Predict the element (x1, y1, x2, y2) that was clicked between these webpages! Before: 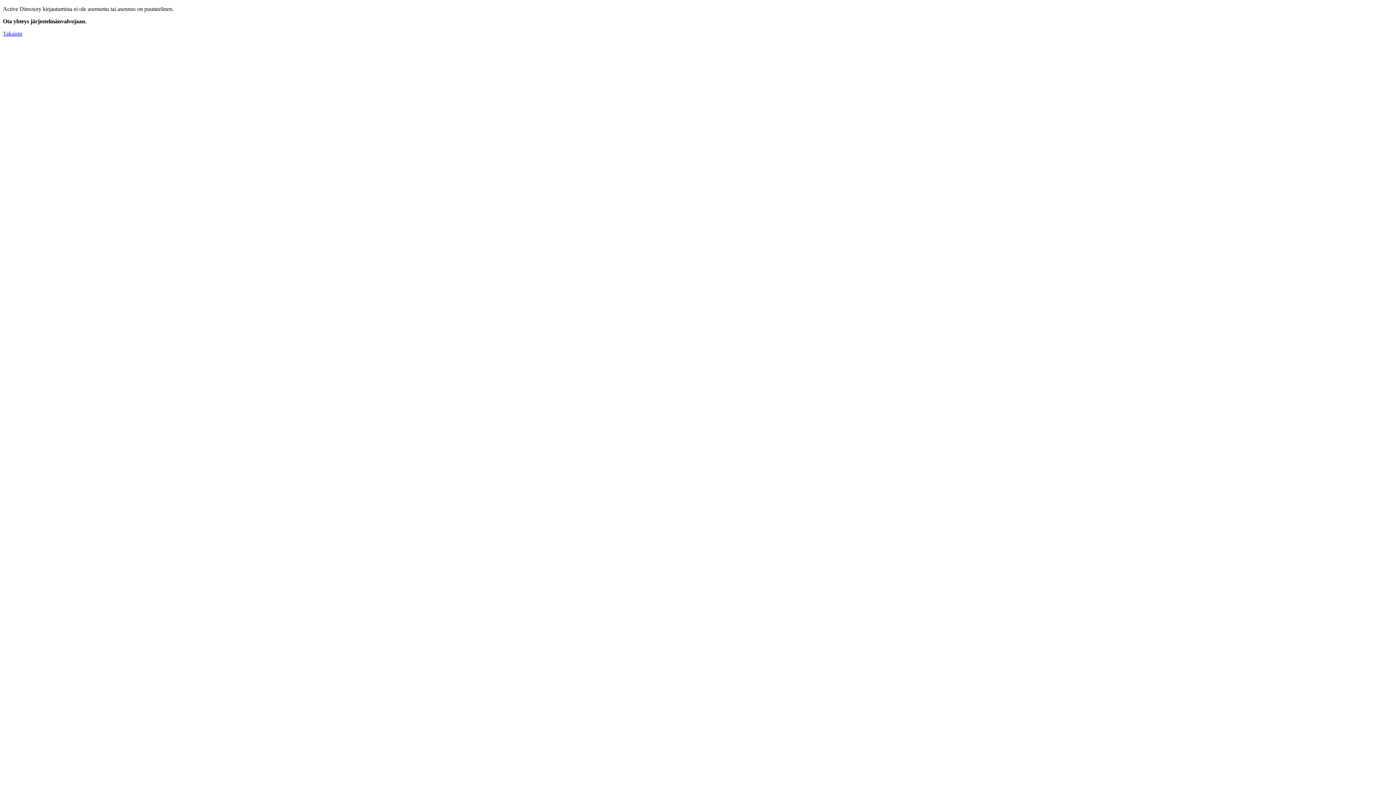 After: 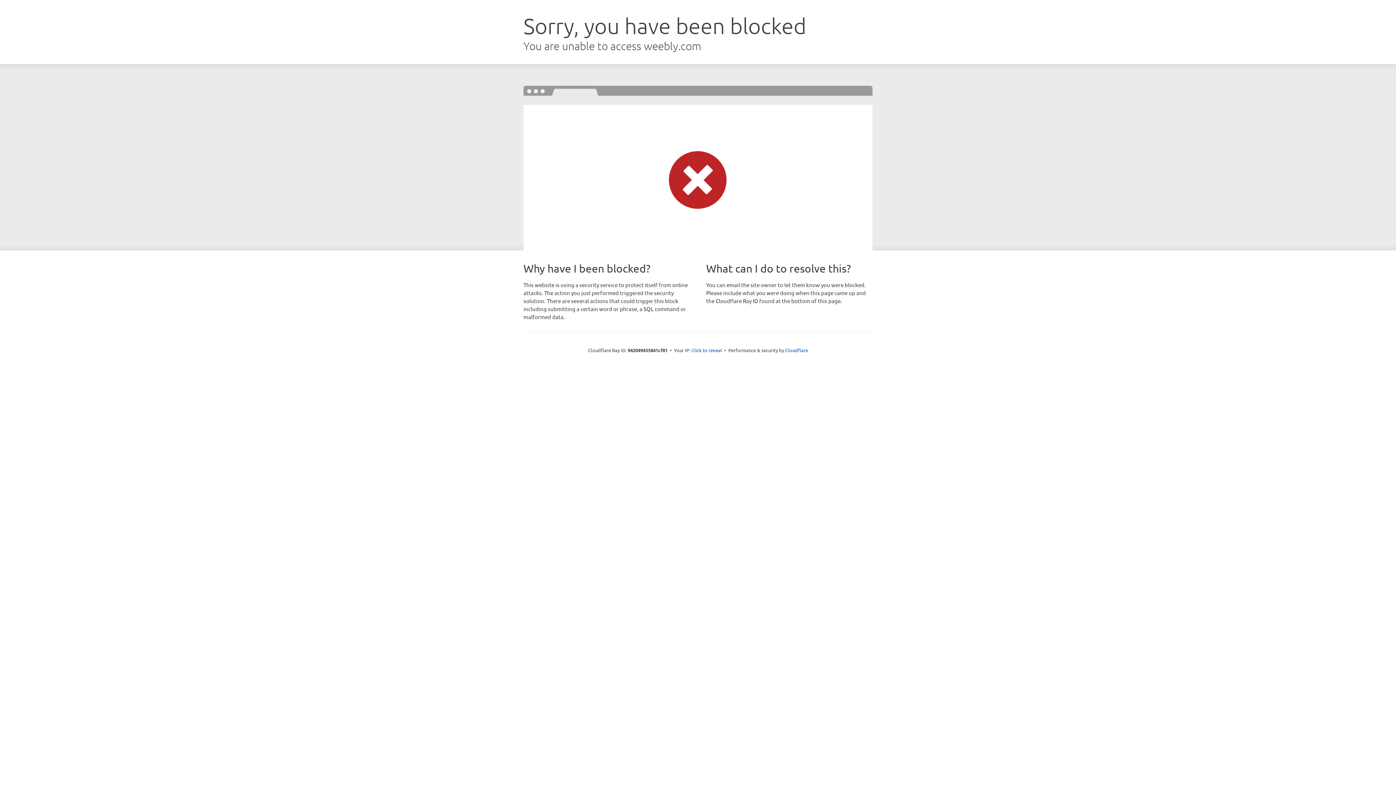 Action: label: Takaisin bbox: (2, 30, 22, 36)